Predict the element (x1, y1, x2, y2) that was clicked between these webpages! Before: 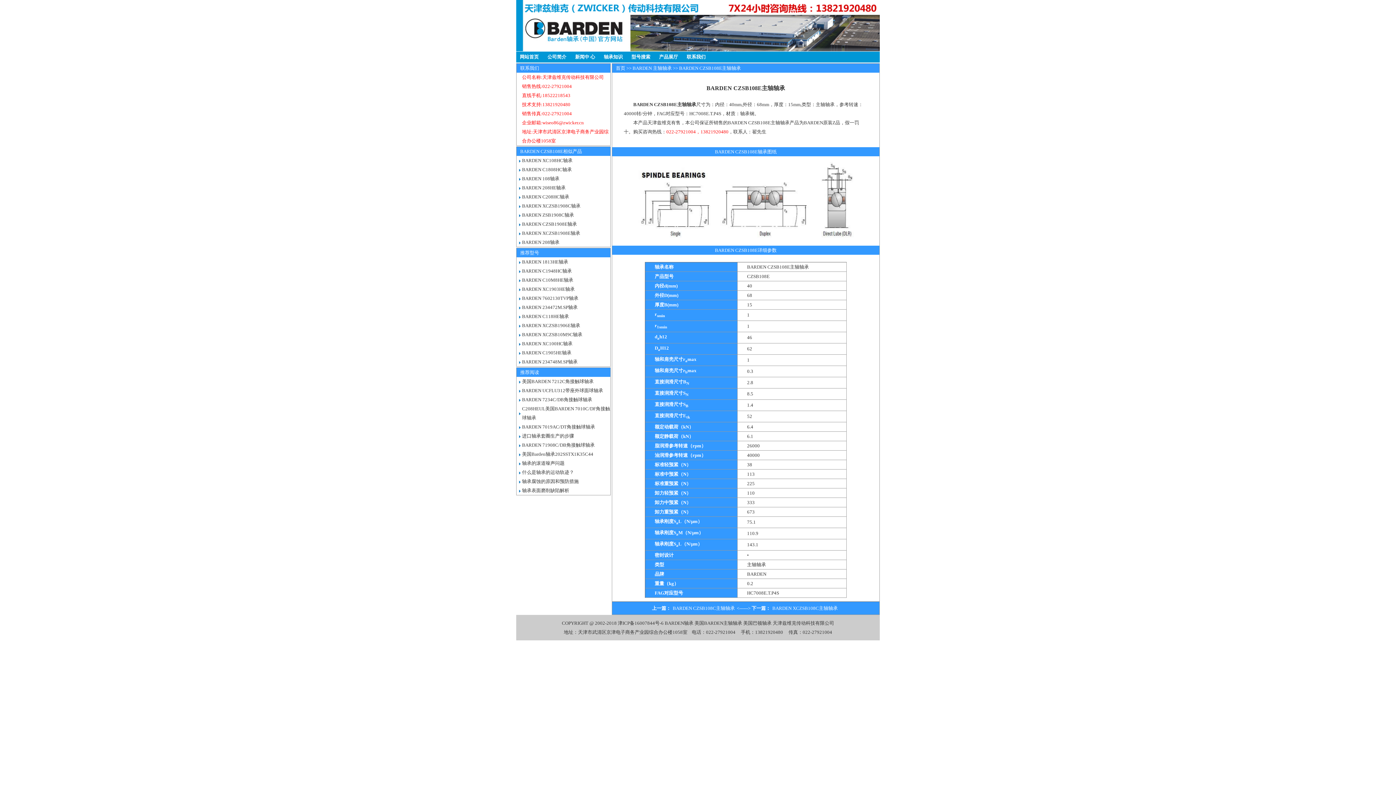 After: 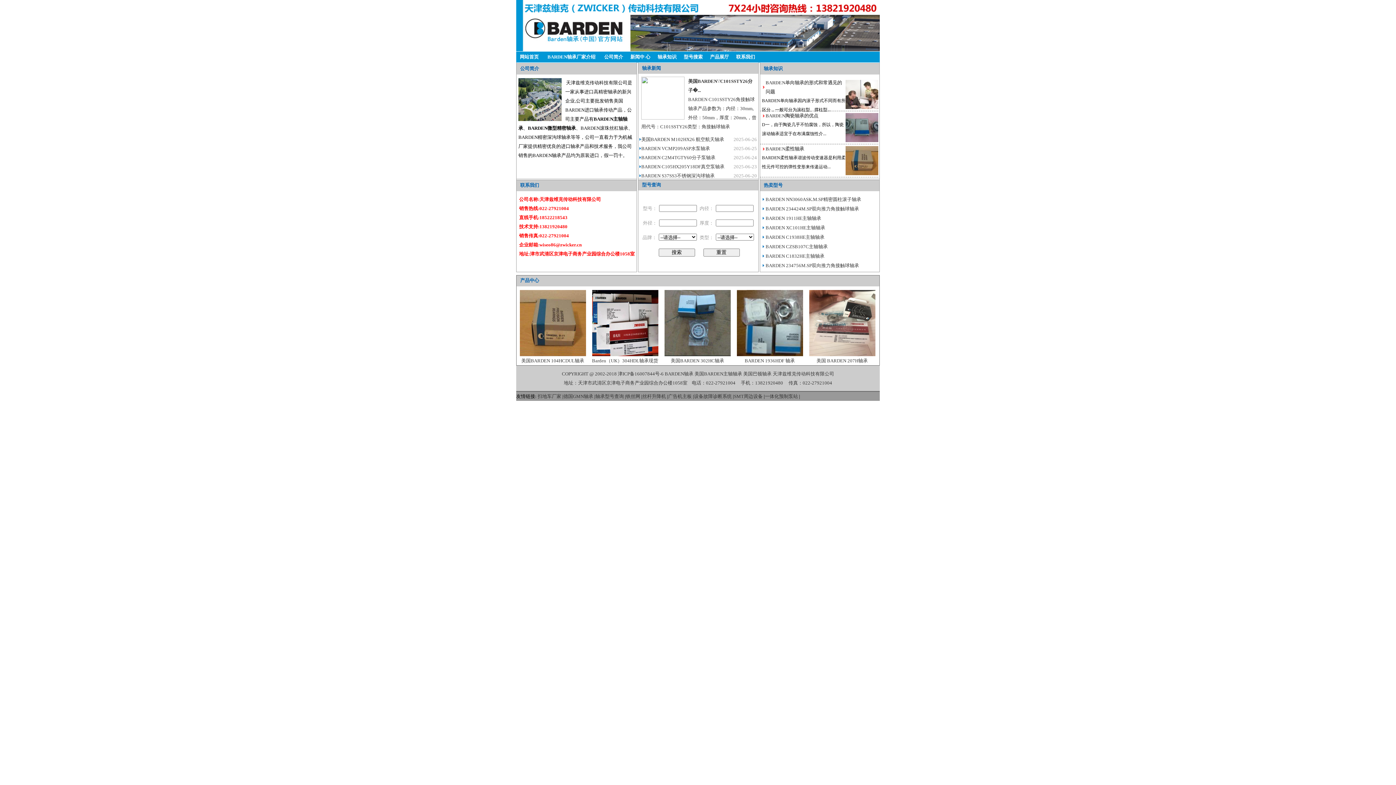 Action: bbox: (516, 54, 542, 59) label: 网站首页